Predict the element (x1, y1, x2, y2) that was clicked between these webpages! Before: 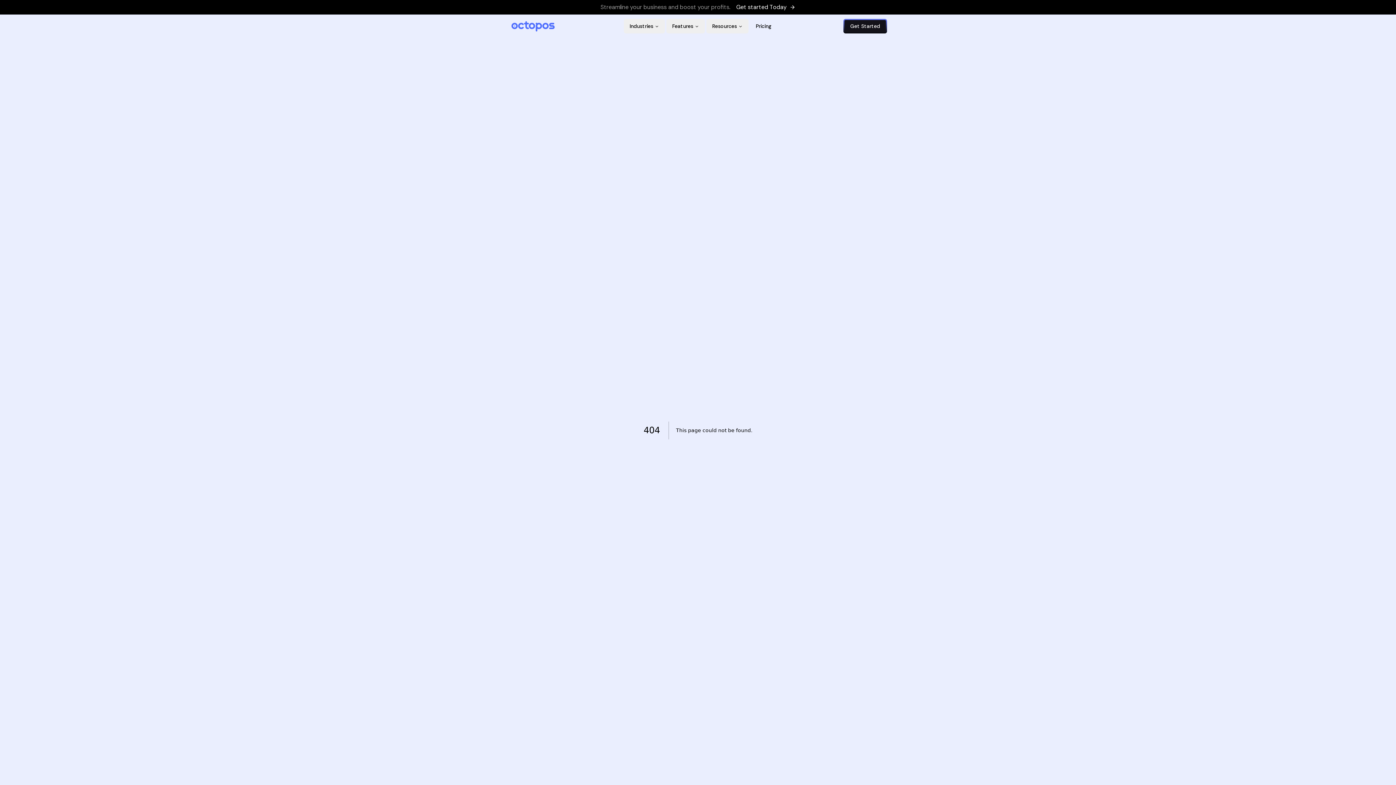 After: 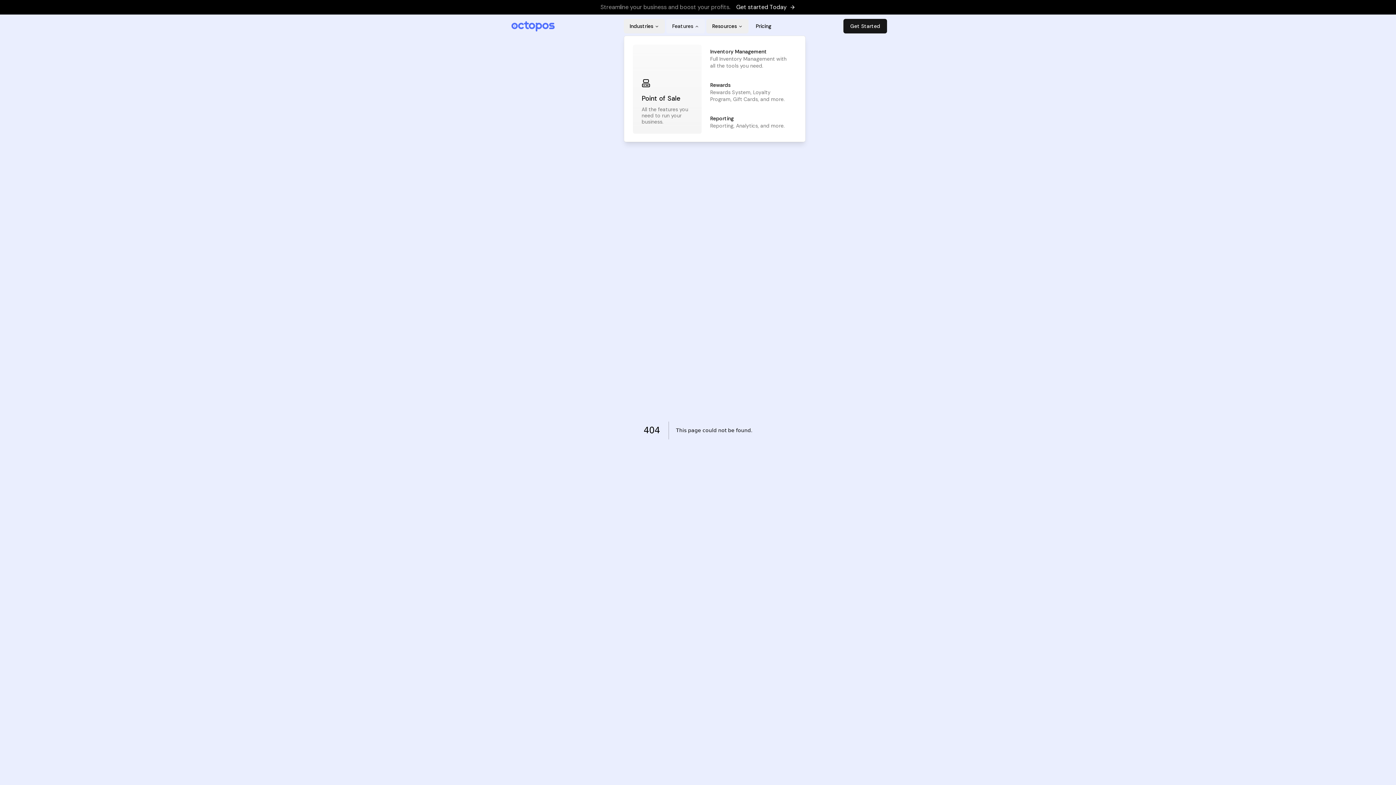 Action: label: Features bbox: (666, 18, 705, 33)